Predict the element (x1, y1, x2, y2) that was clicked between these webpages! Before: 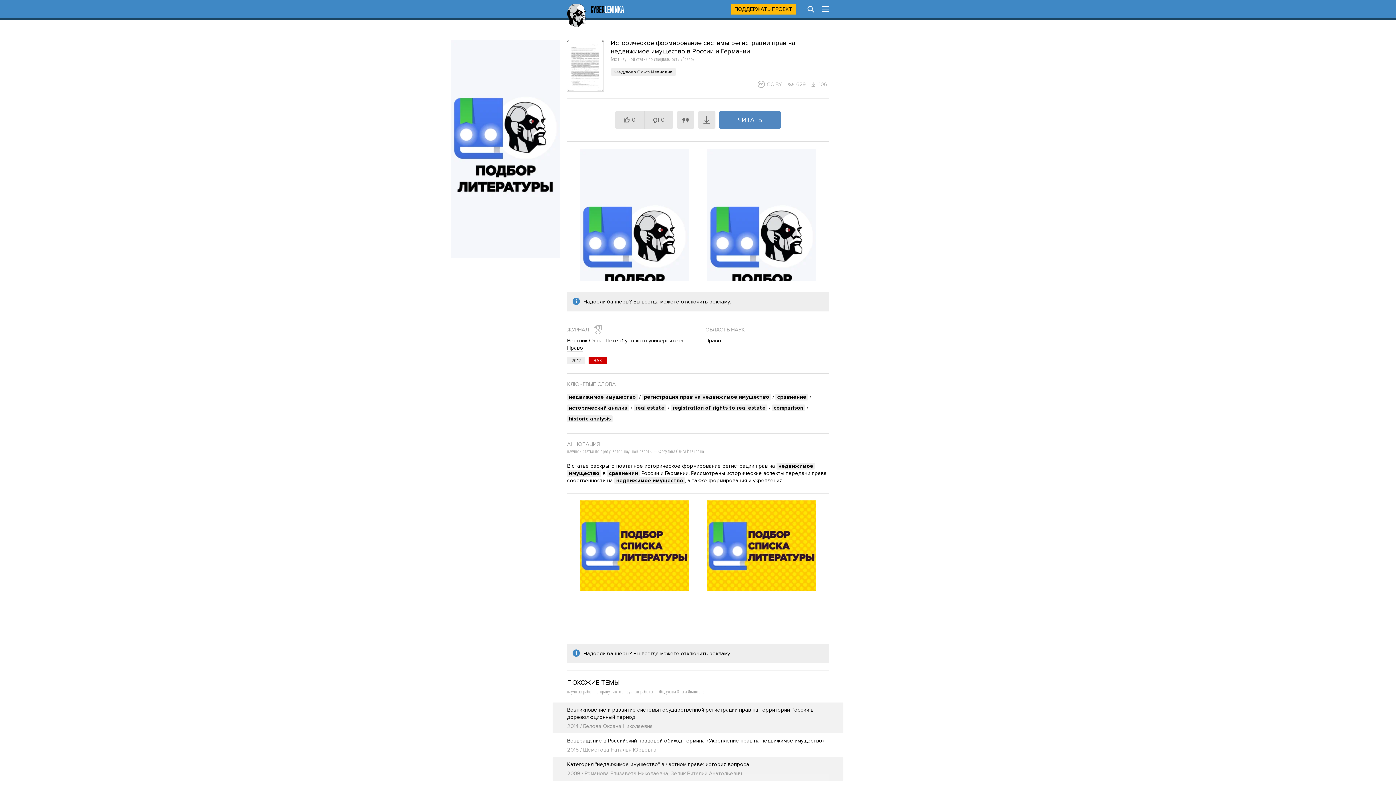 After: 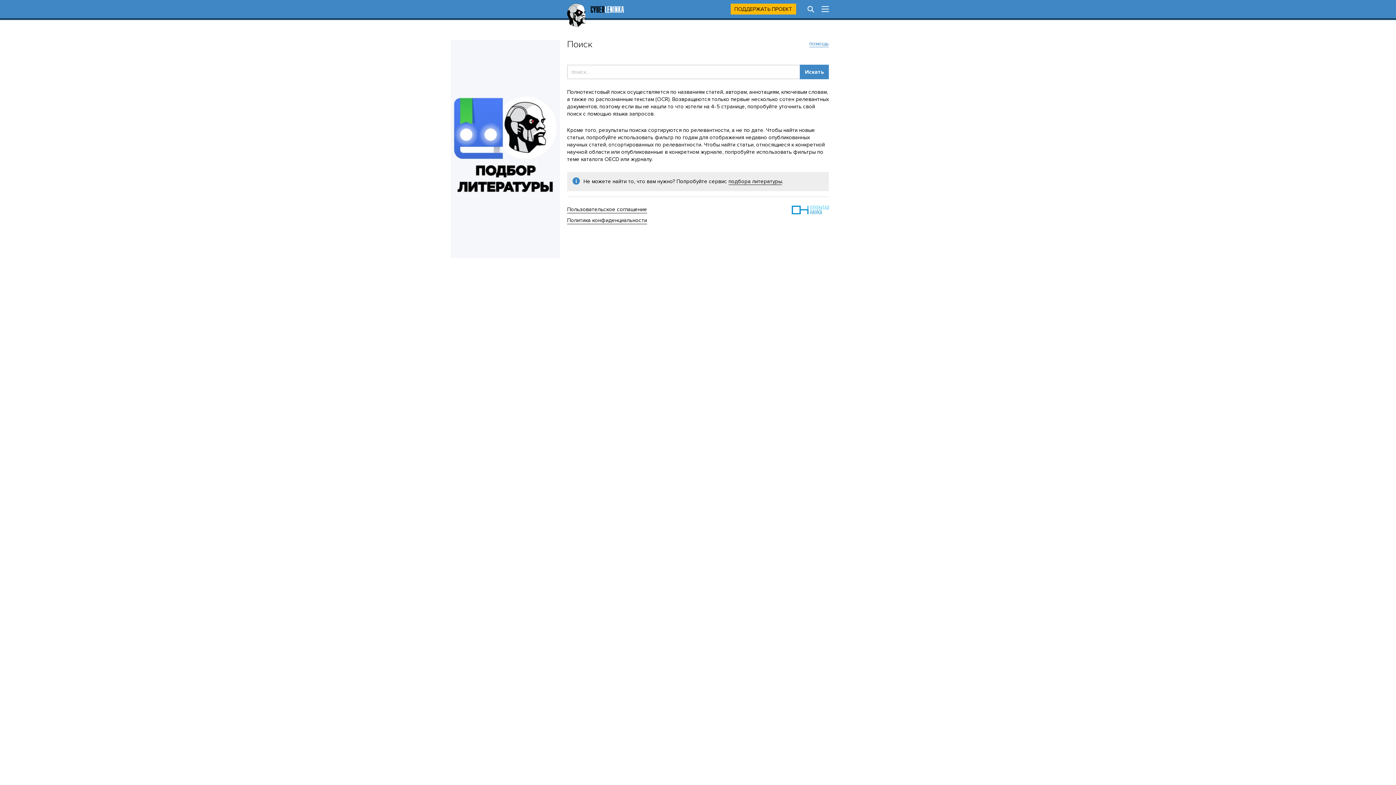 Action: bbox: (803, 1, 818, 16)